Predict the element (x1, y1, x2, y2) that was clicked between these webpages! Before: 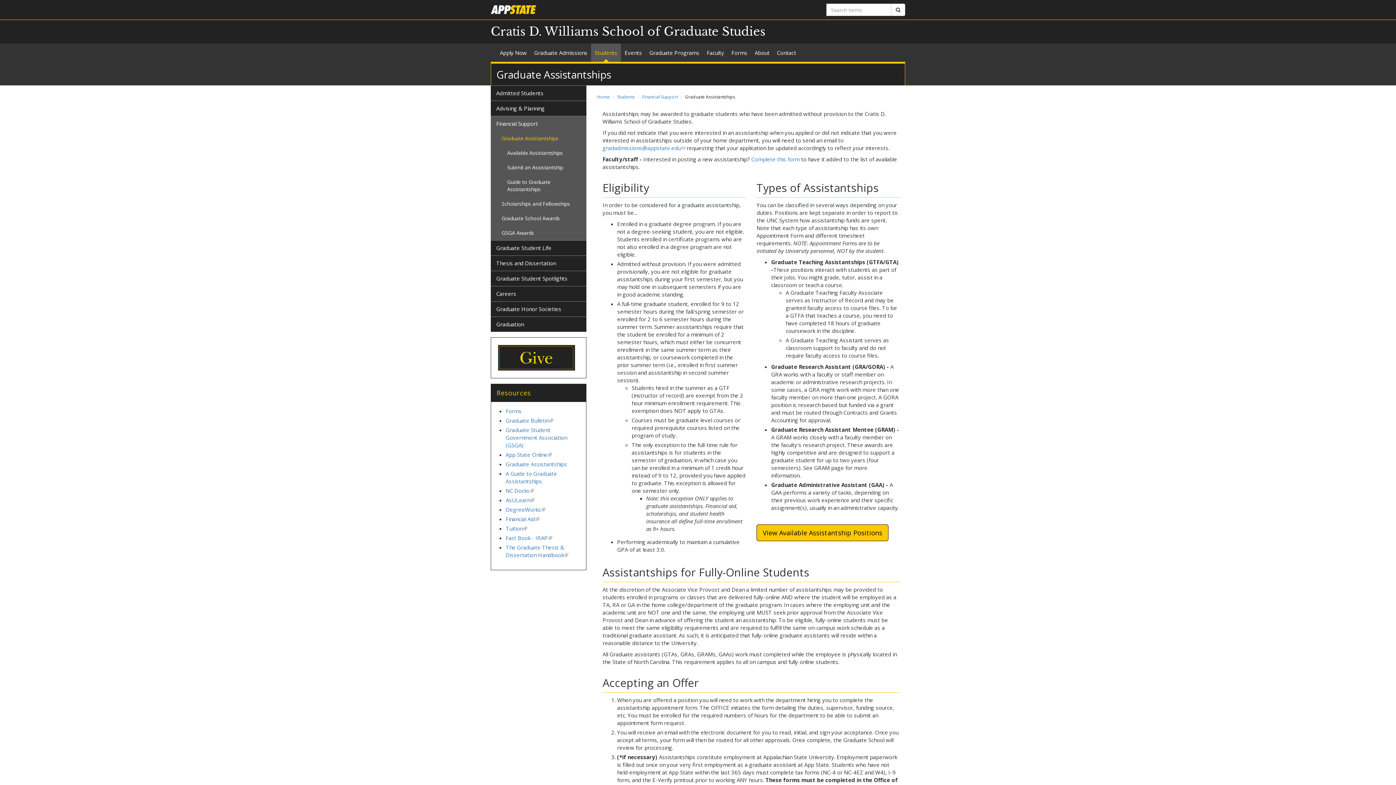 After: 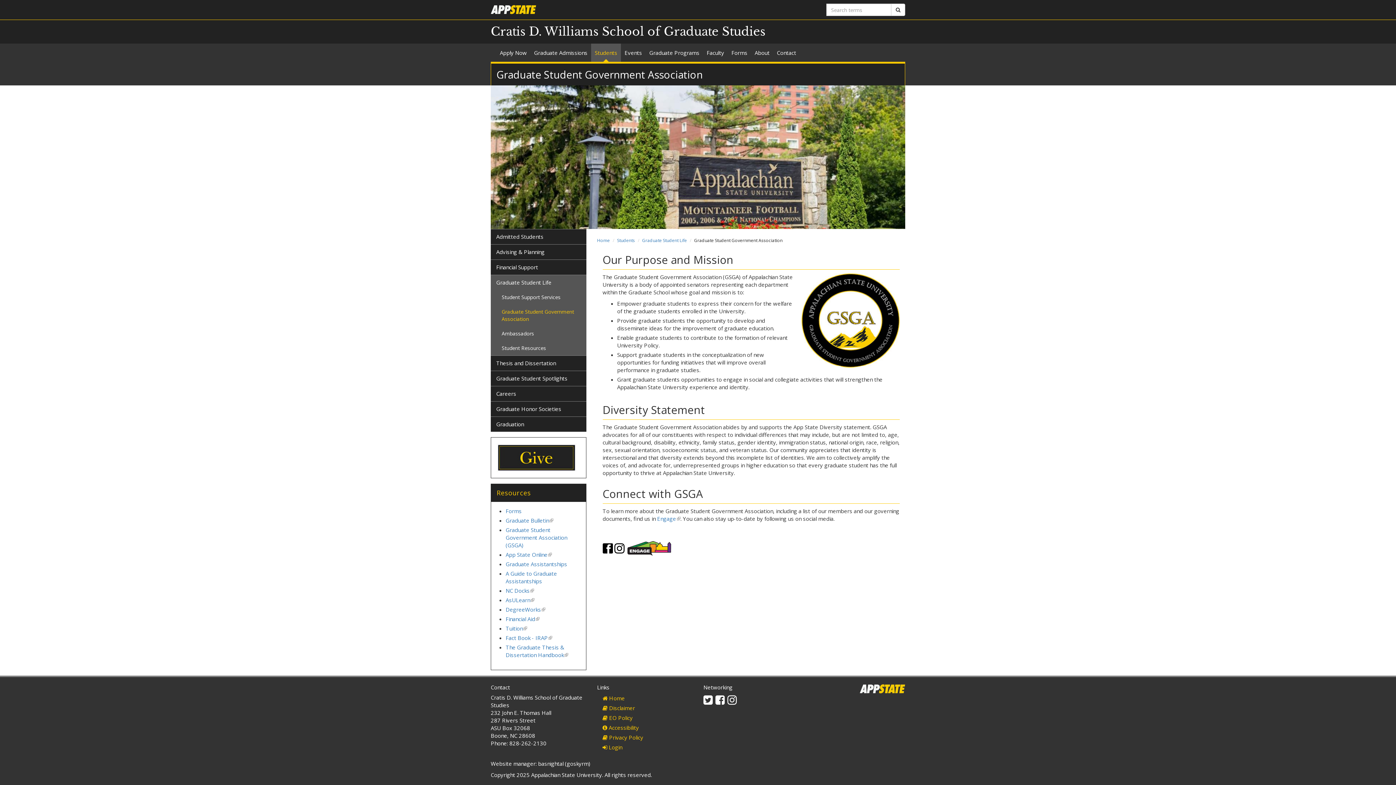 Action: bbox: (505, 426, 567, 449) label: Graduate Student Government Association (GSGA)